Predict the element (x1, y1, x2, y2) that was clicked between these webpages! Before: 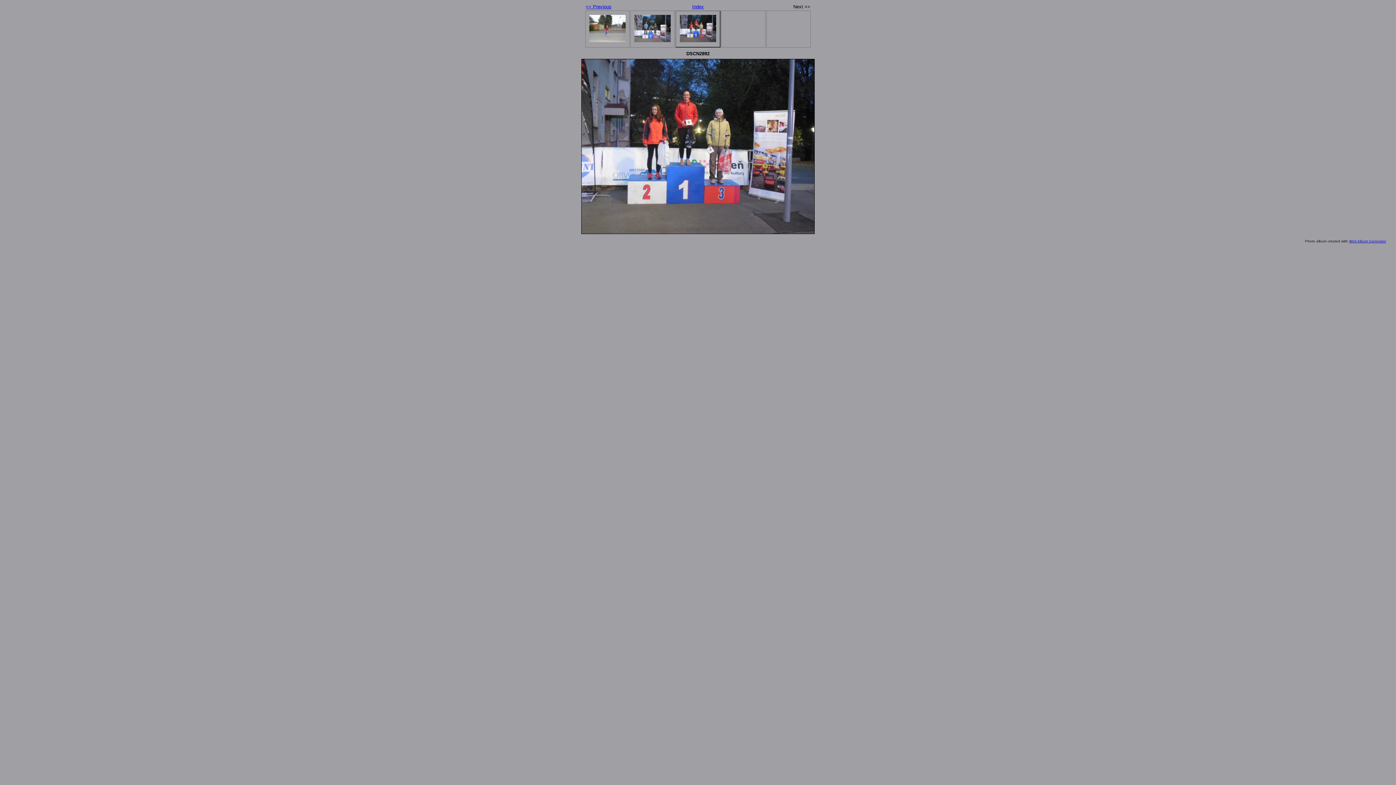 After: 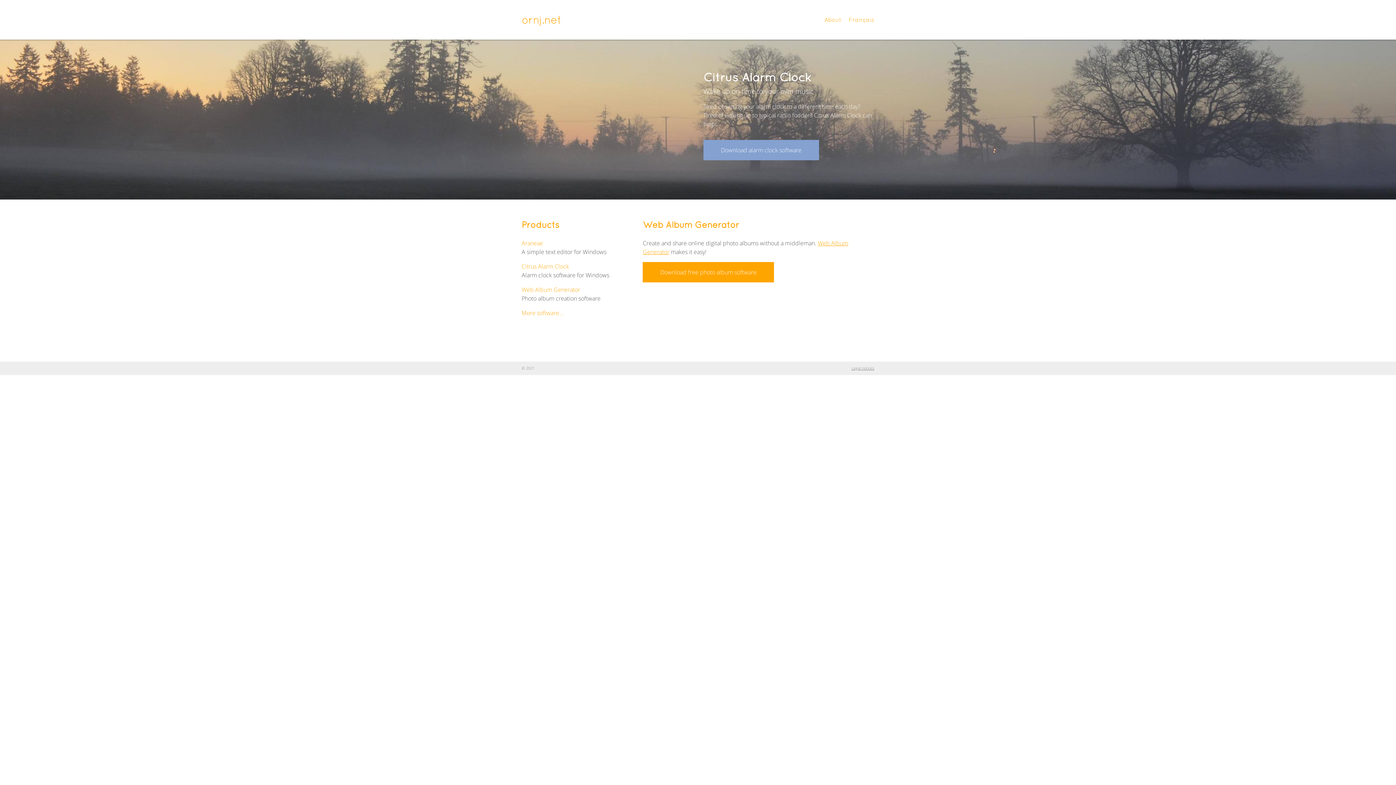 Action: bbox: (1349, 239, 1386, 243) label: Web Album Generator